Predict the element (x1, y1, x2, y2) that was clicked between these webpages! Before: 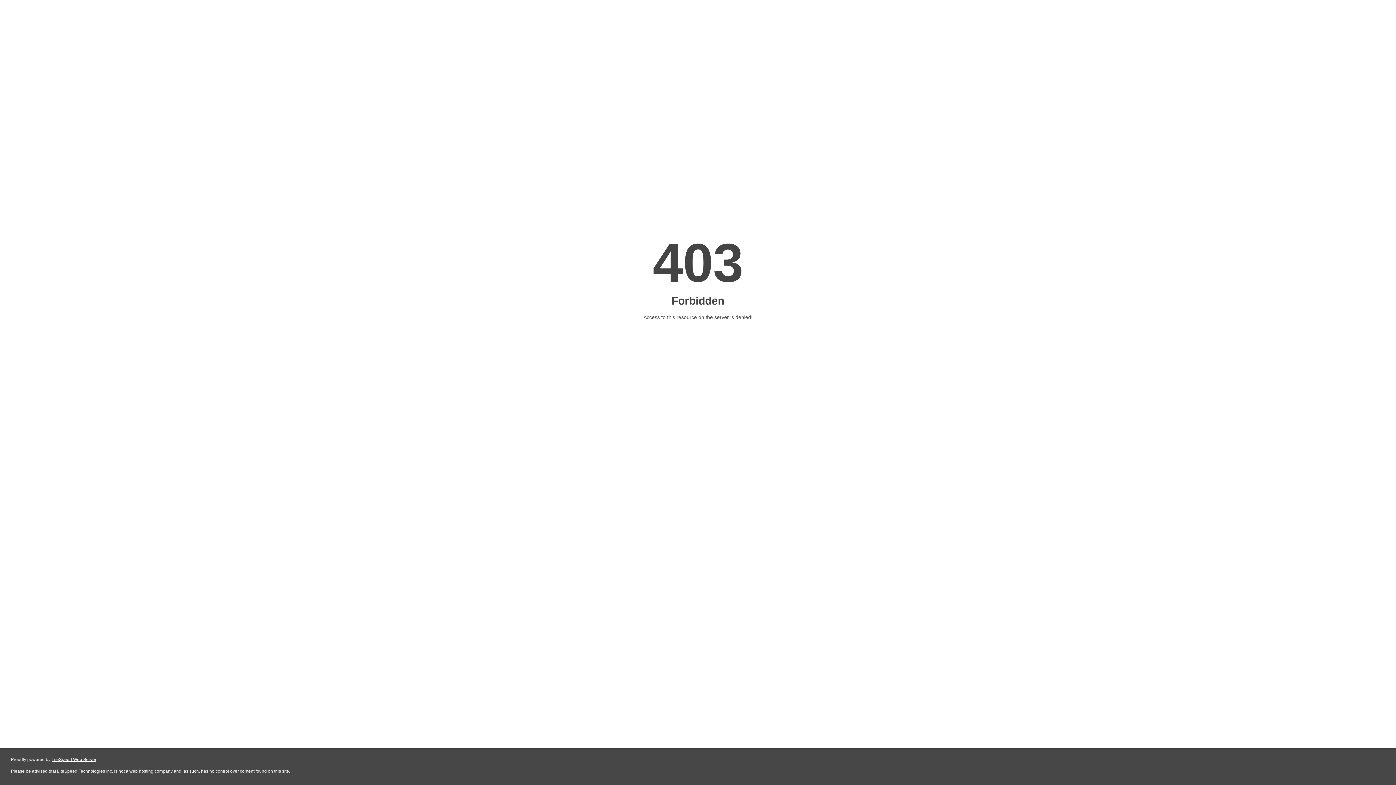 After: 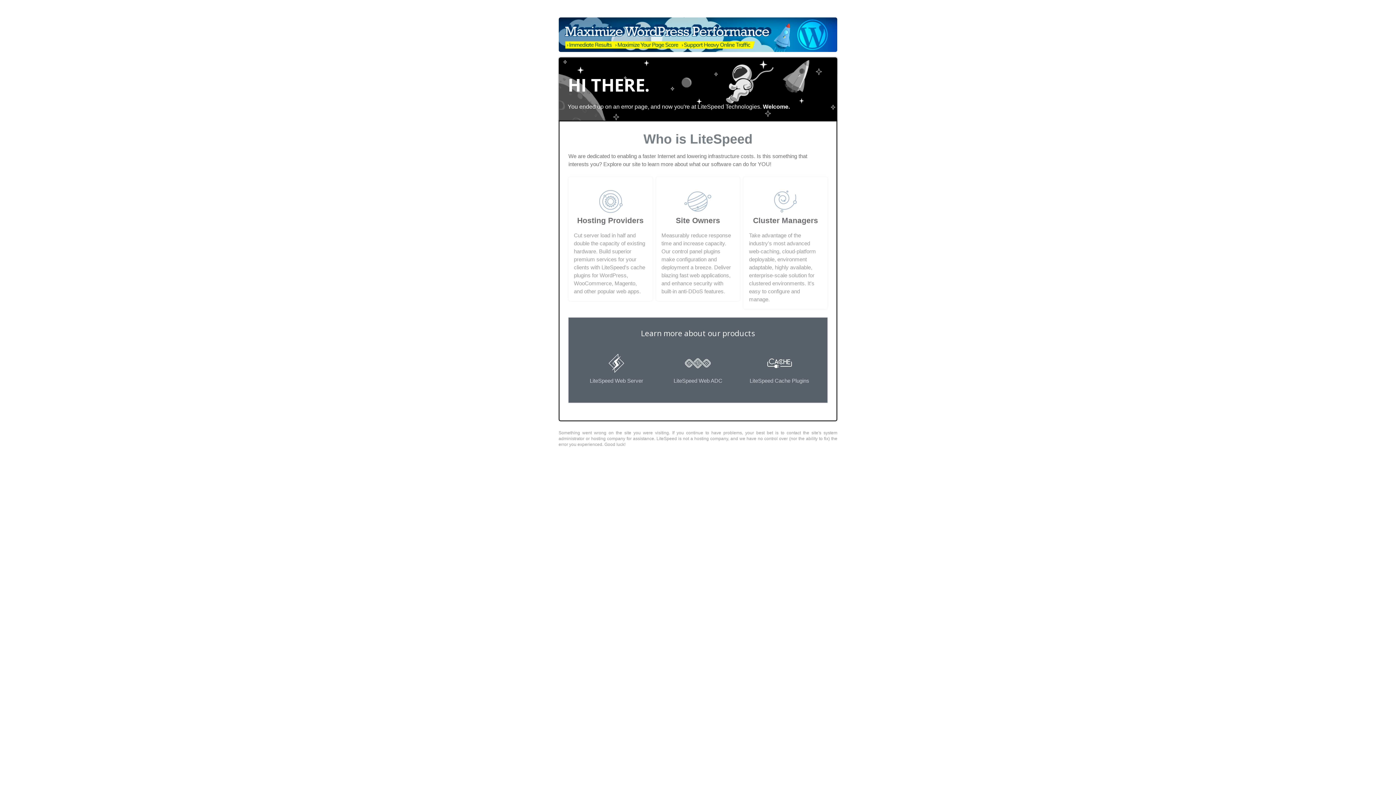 Action: label: LiteSpeed Web Server bbox: (51, 757, 96, 762)